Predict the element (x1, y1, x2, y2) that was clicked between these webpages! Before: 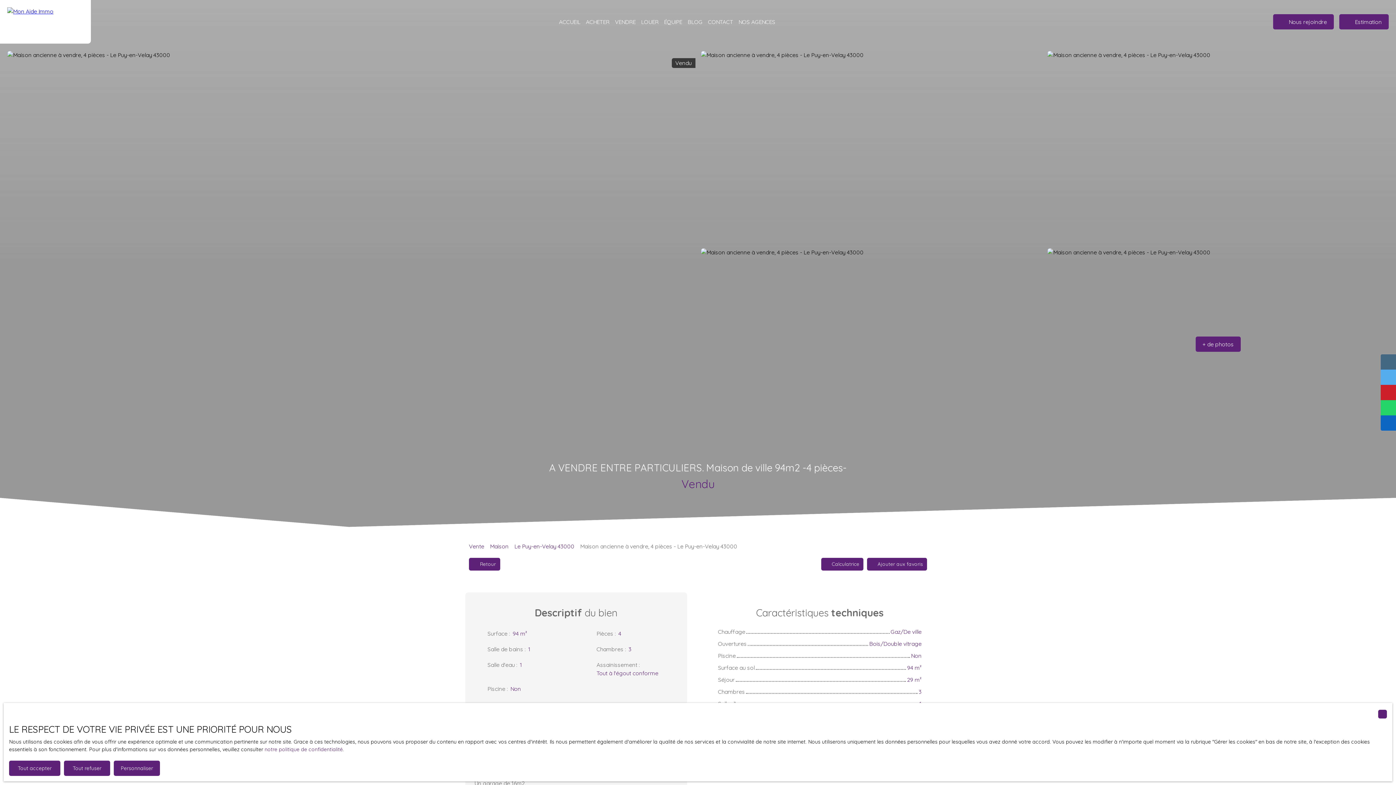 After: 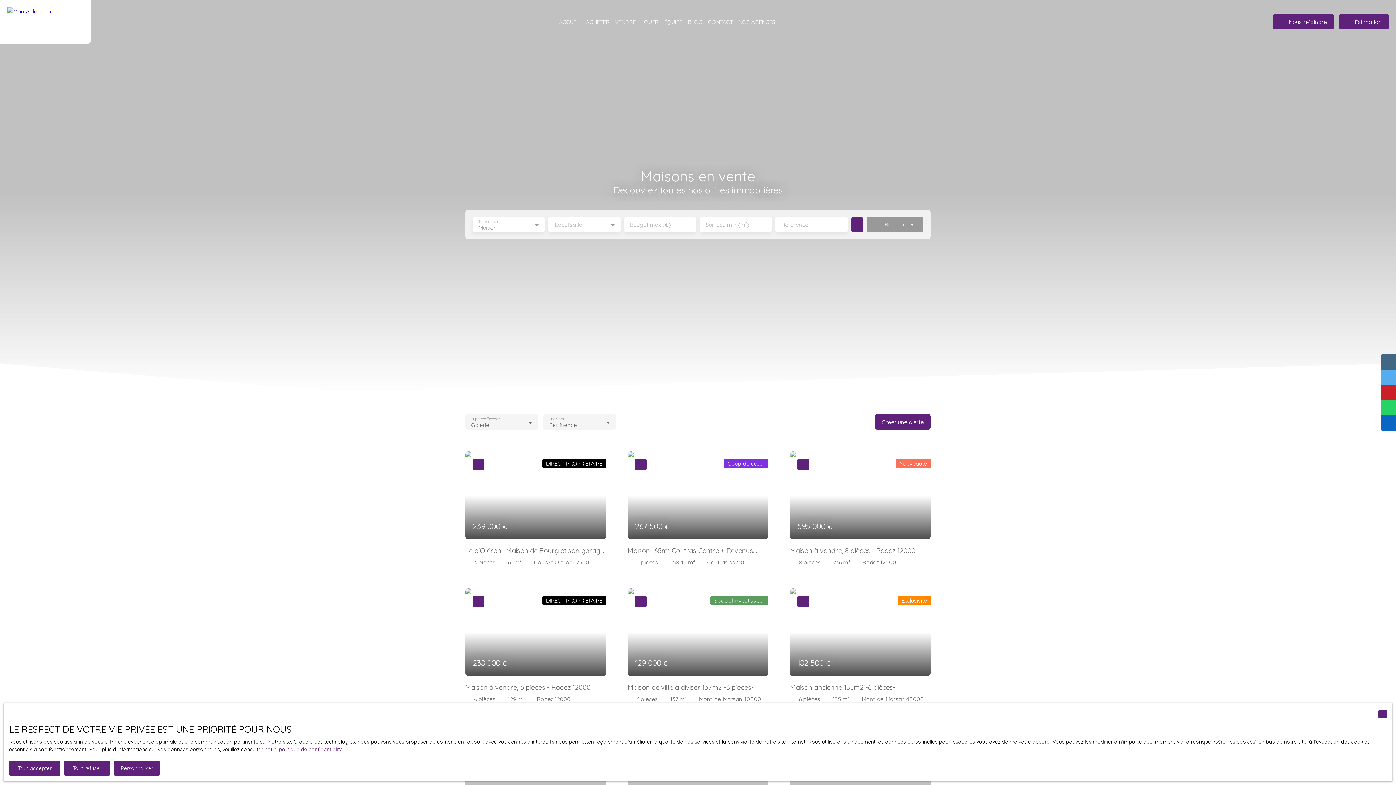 Action: label: Maison bbox: (490, 542, 508, 550)